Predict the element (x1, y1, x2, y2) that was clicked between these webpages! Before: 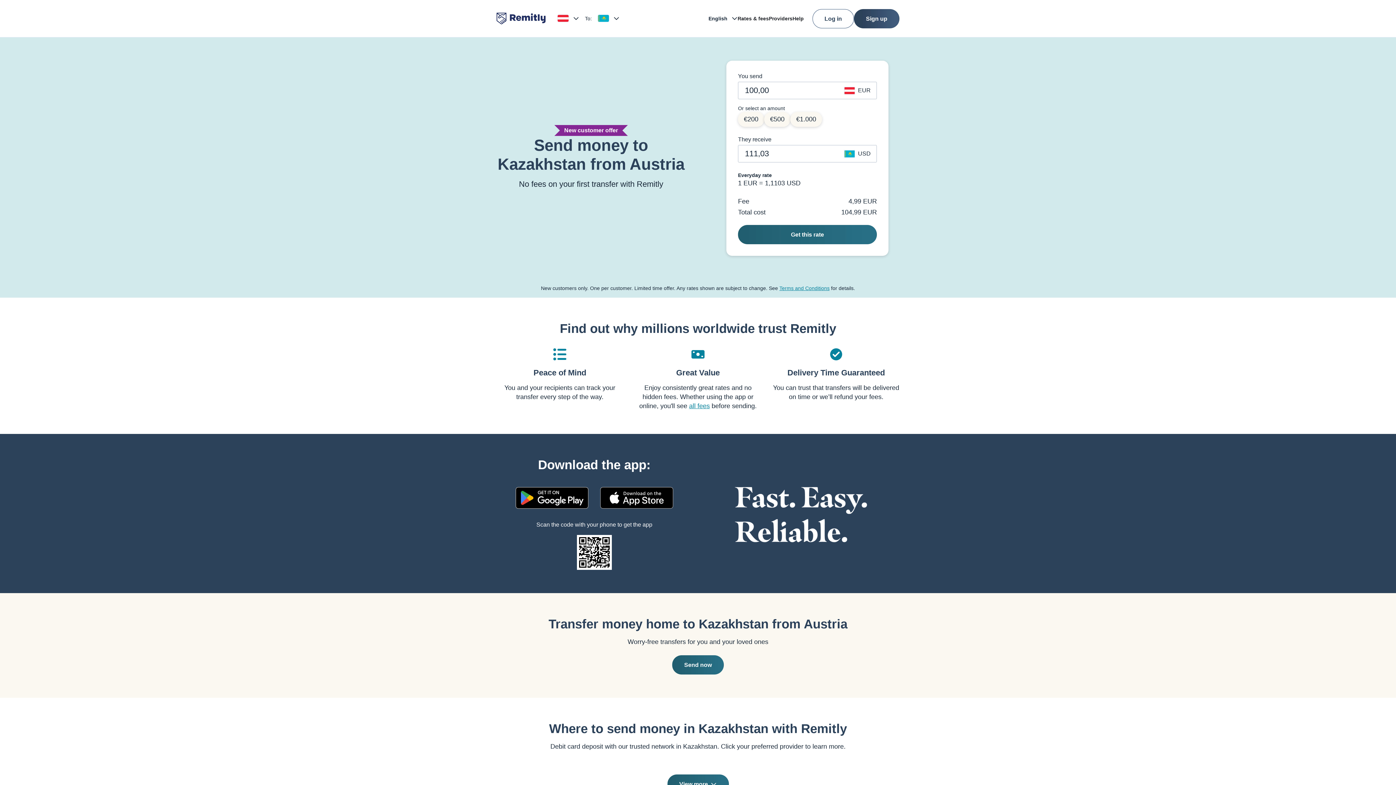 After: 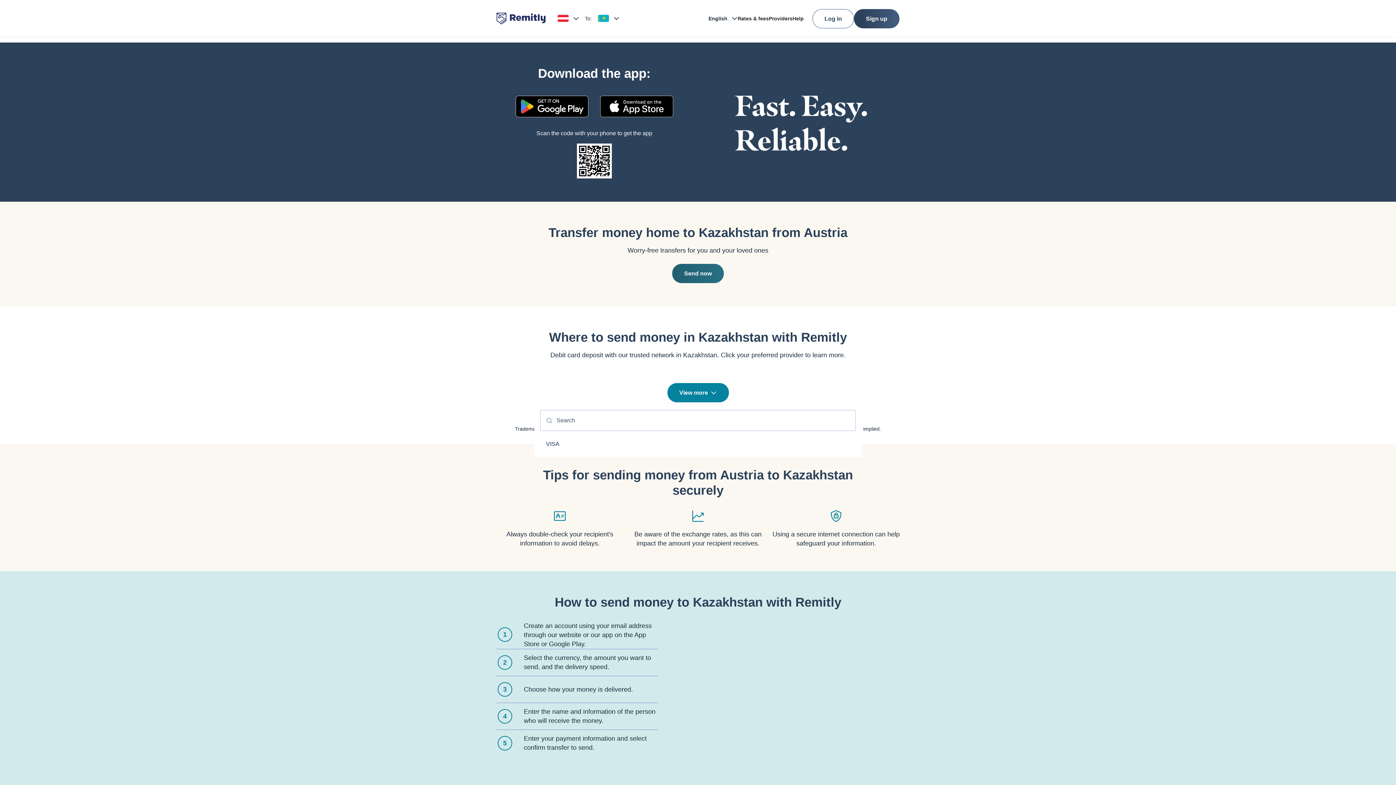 Action: bbox: (667, 774, 728, 794) label: View more